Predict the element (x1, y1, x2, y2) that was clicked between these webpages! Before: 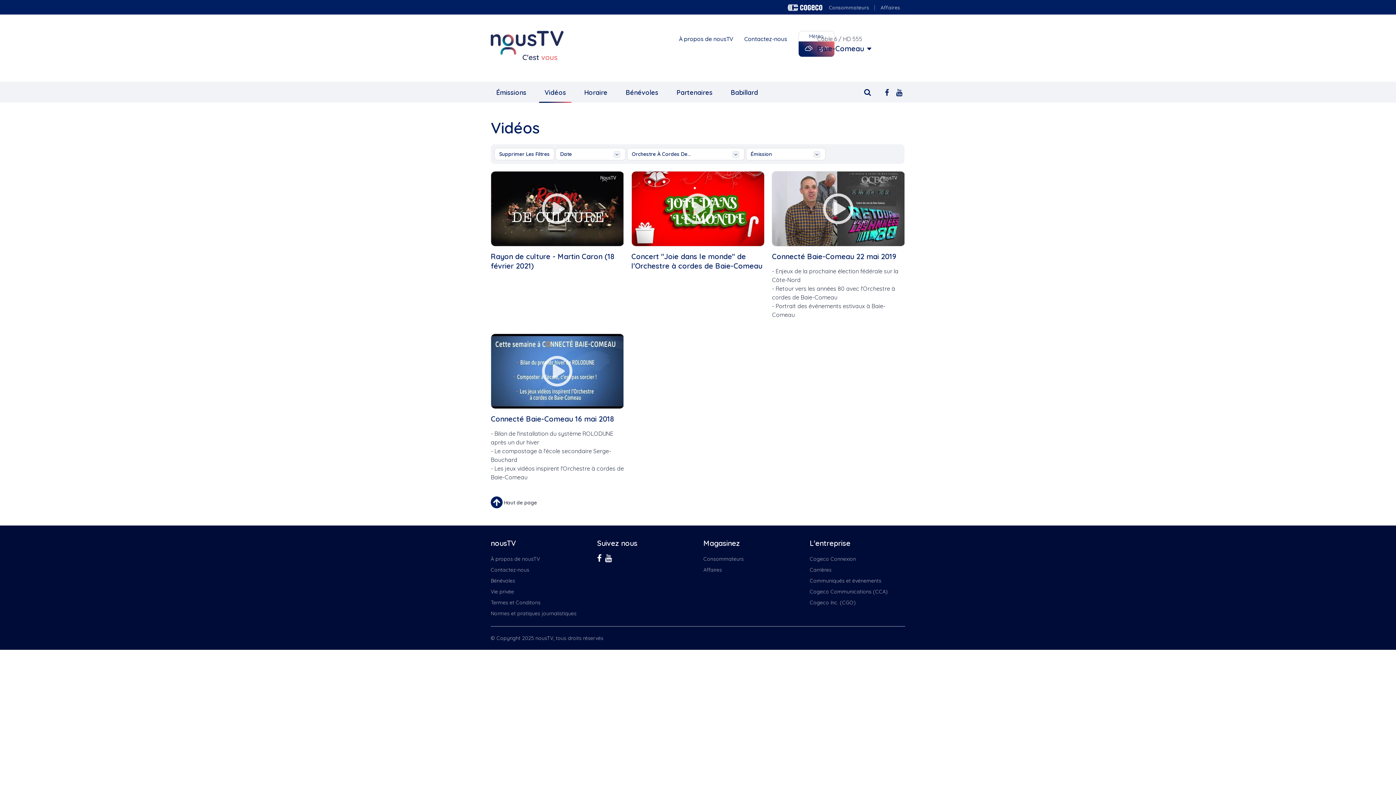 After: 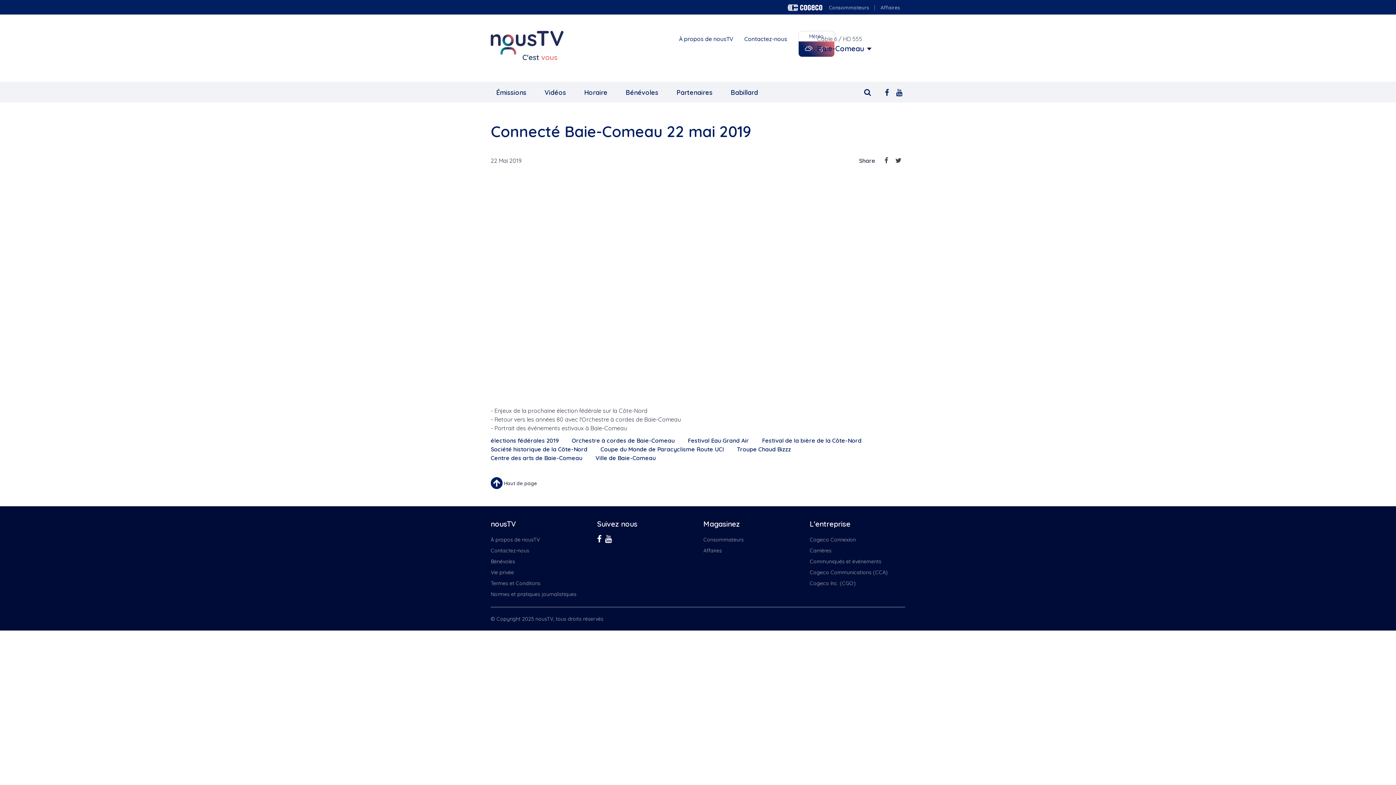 Action: label: Connecté Baie-Comeau 22 mai 2019 bbox: (772, 252, 896, 261)